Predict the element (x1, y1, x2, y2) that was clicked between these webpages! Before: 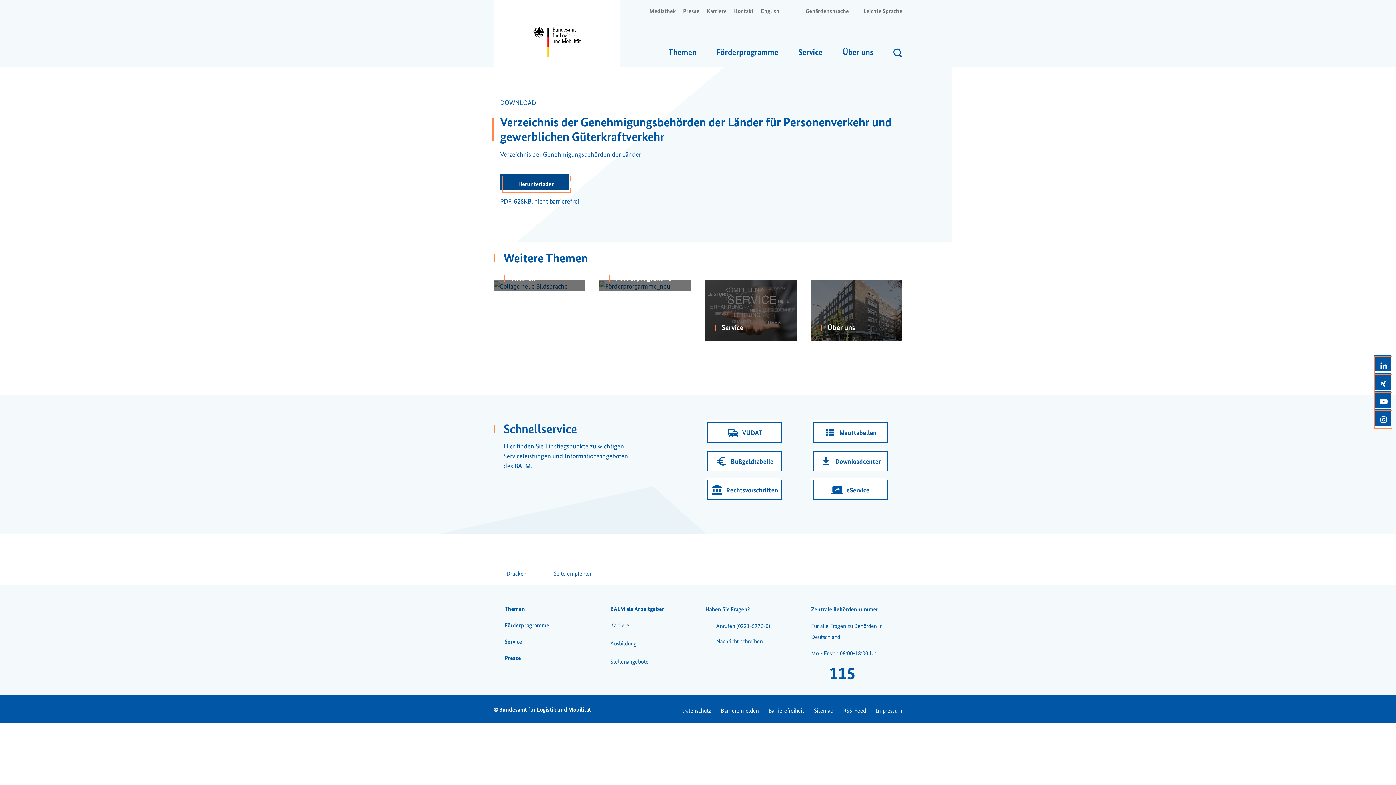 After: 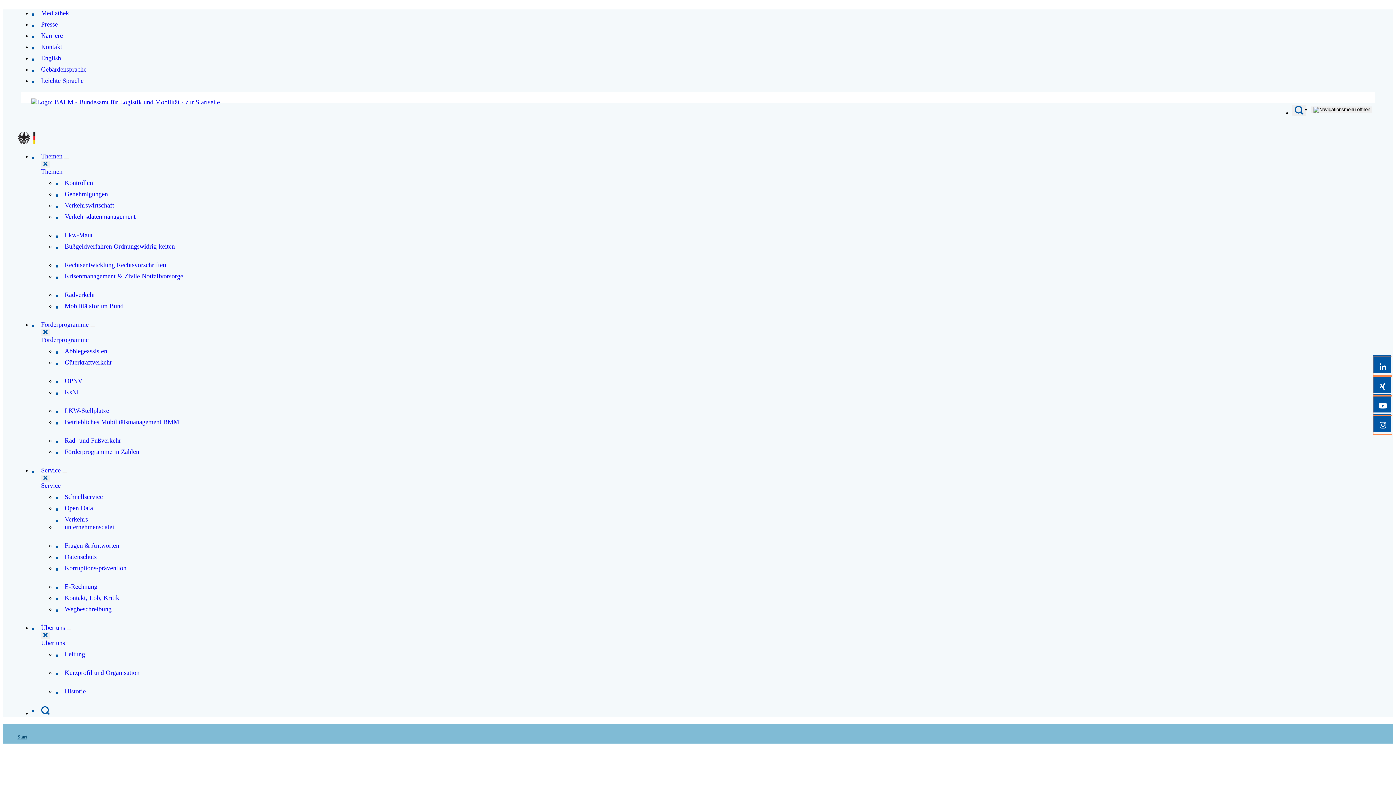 Action: label: Presse bbox: (504, 653, 521, 664)